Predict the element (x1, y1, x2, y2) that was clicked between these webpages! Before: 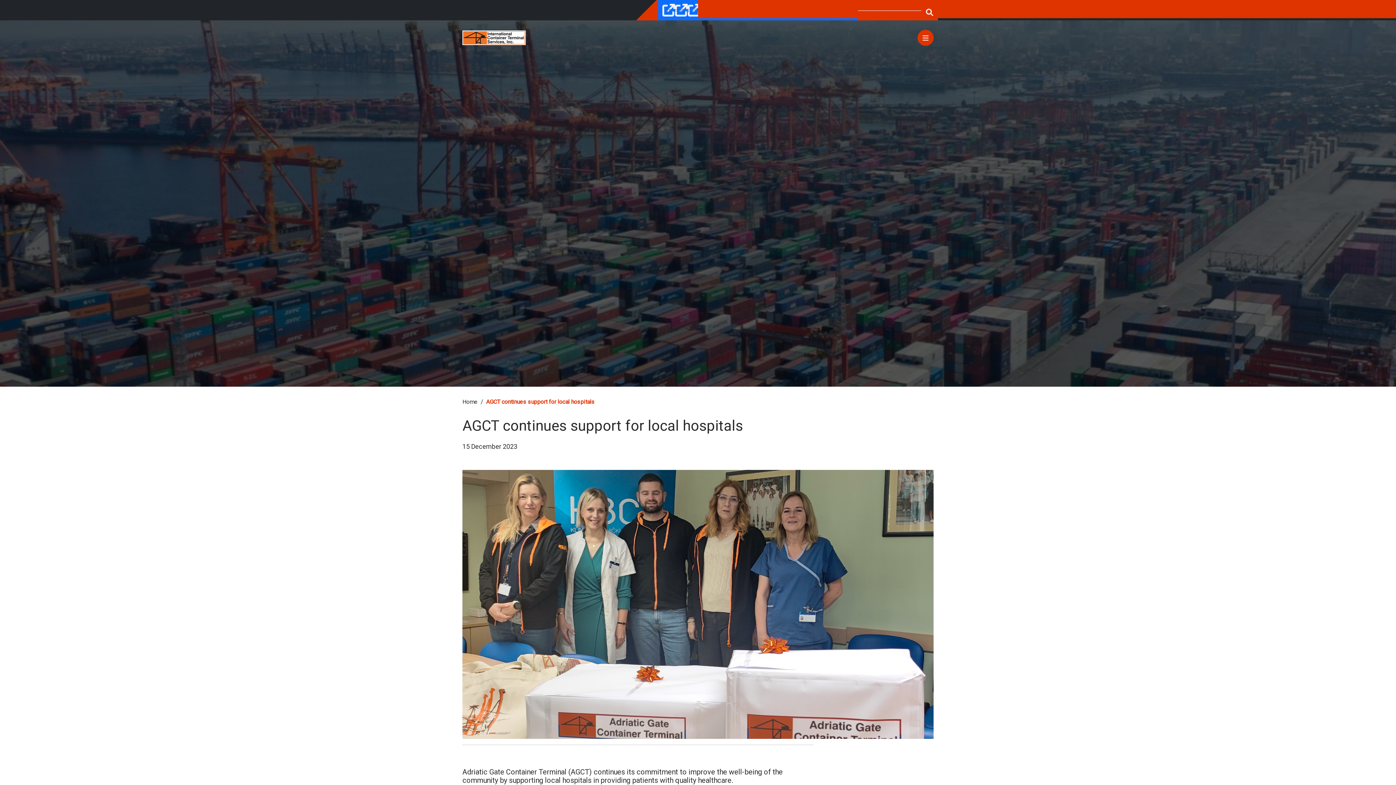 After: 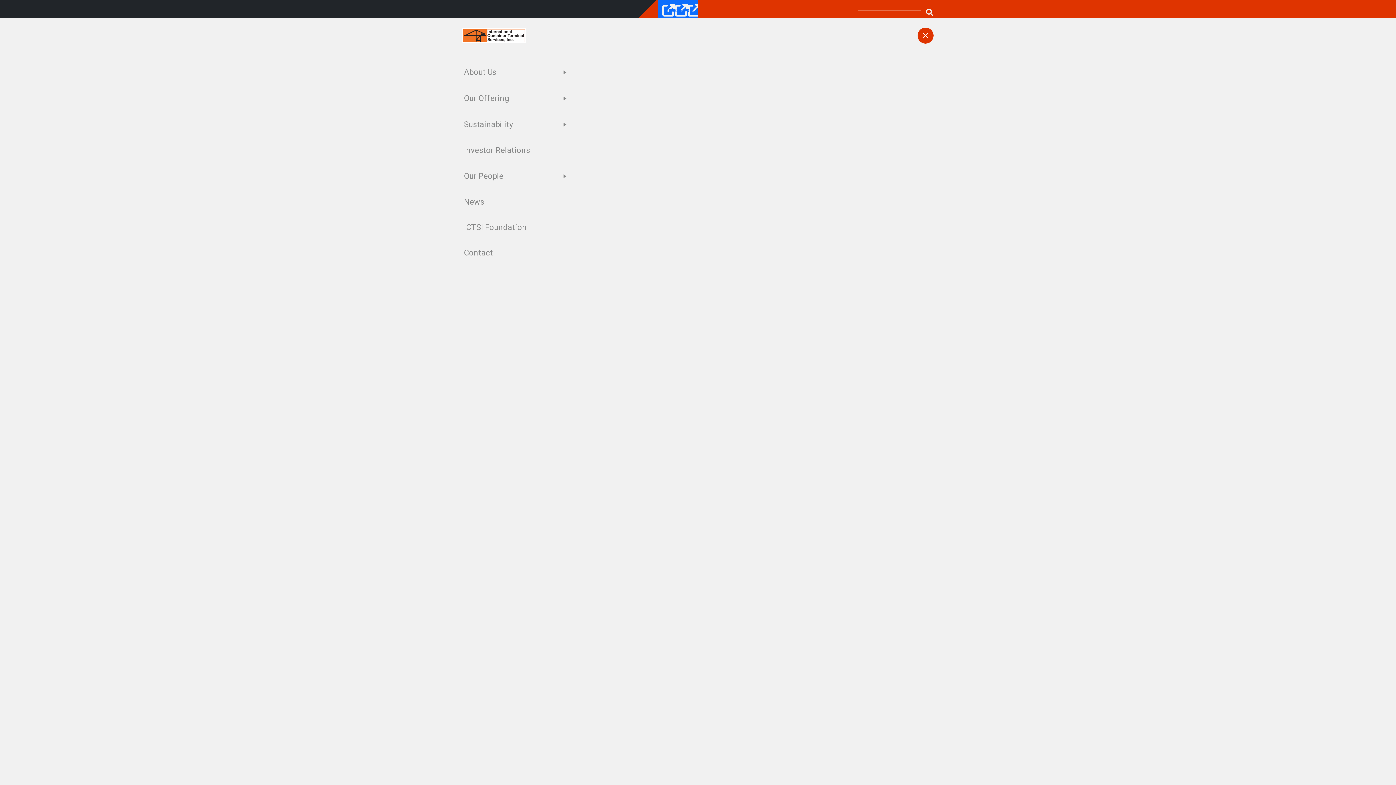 Action: bbox: (917, 29, 933, 45) label: Menu